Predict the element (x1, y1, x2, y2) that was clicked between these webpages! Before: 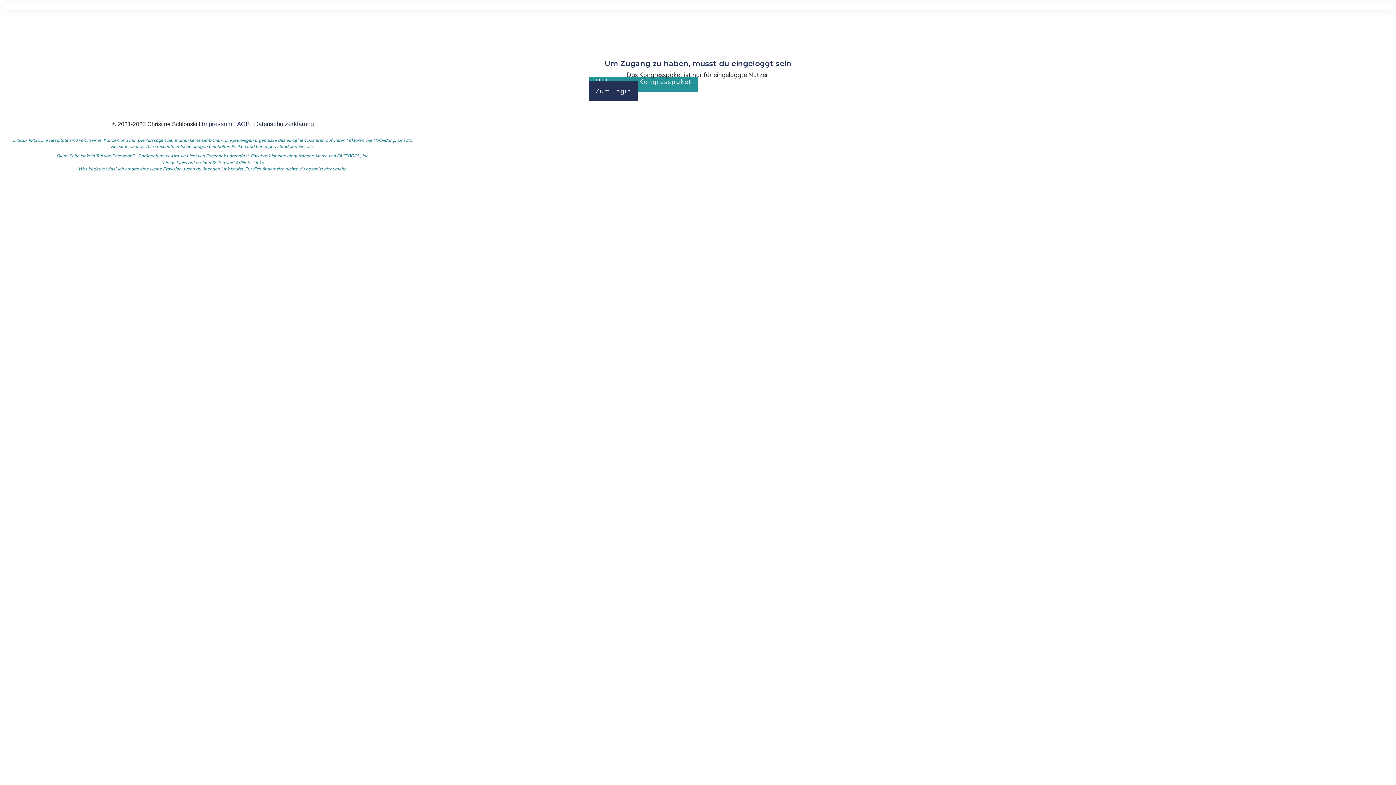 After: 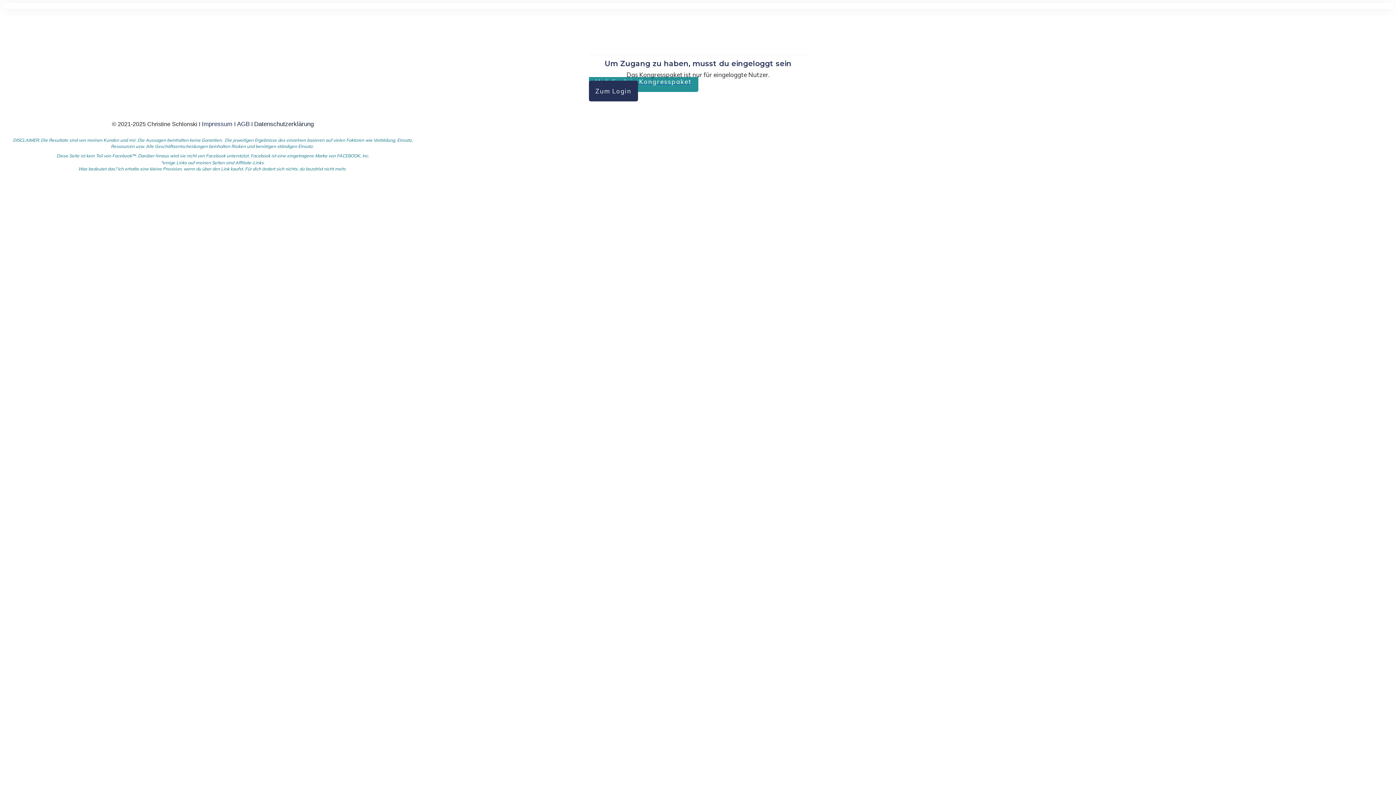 Action: label: Hol dir dein Kongresspaket bbox: (589, 71, 698, 92)